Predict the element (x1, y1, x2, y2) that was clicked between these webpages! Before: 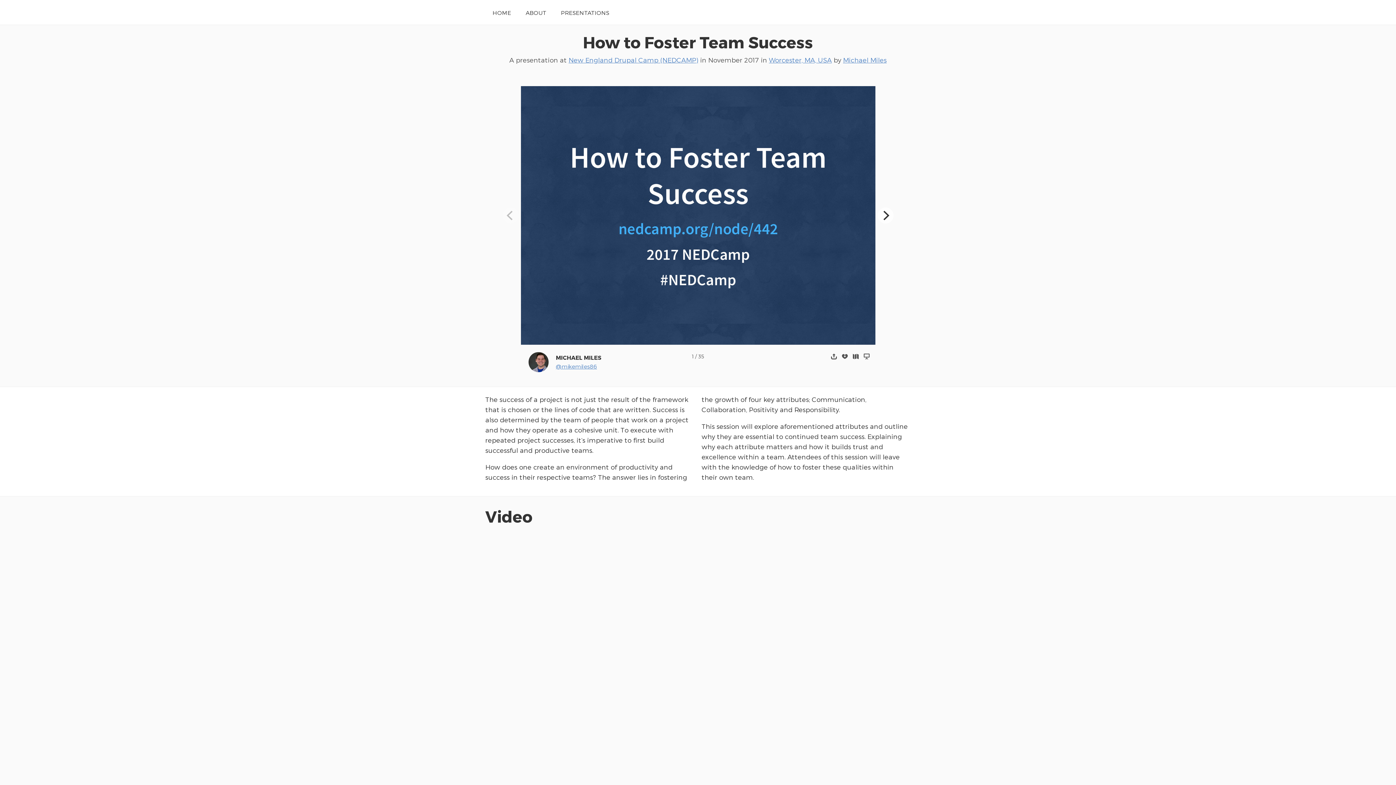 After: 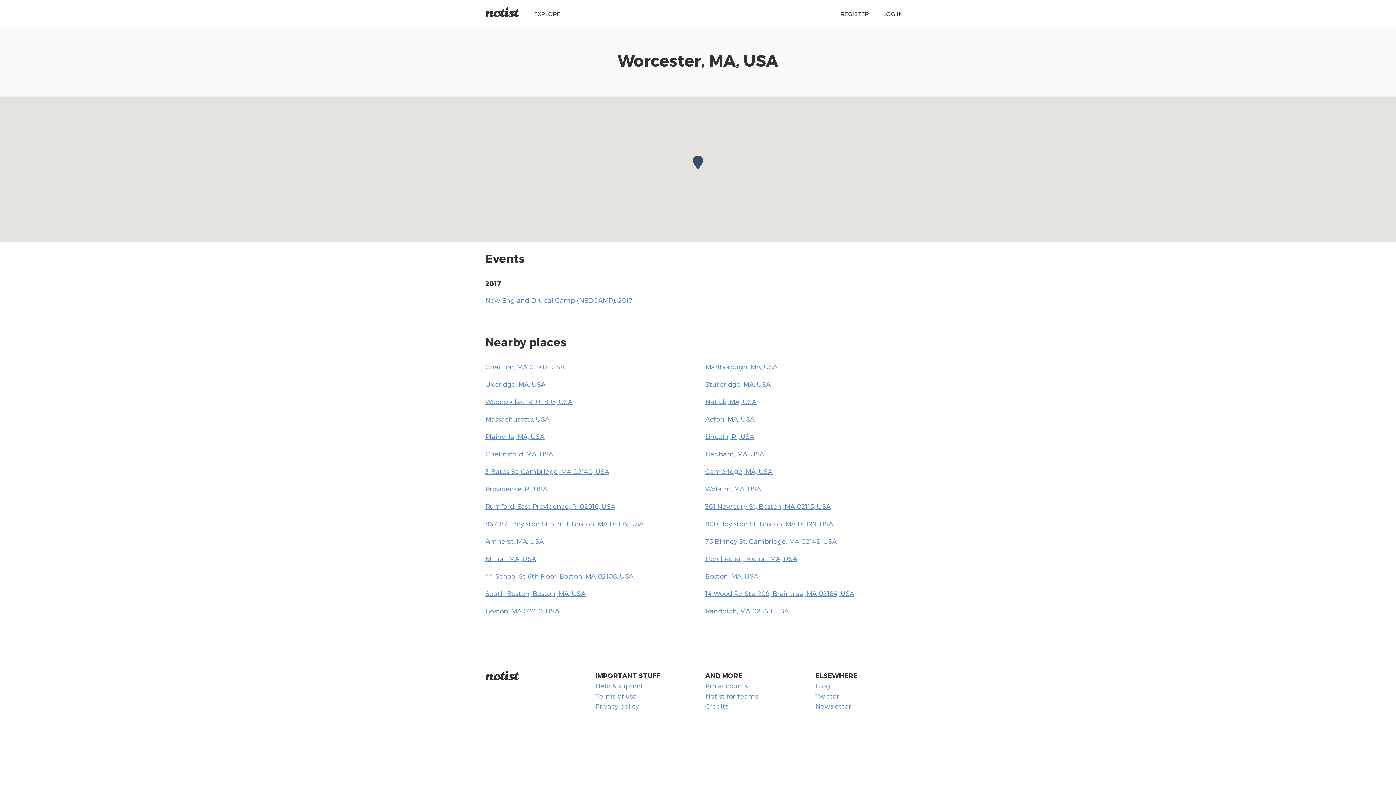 Action: bbox: (769, 56, 832, 63) label: Worcester, MA, USA